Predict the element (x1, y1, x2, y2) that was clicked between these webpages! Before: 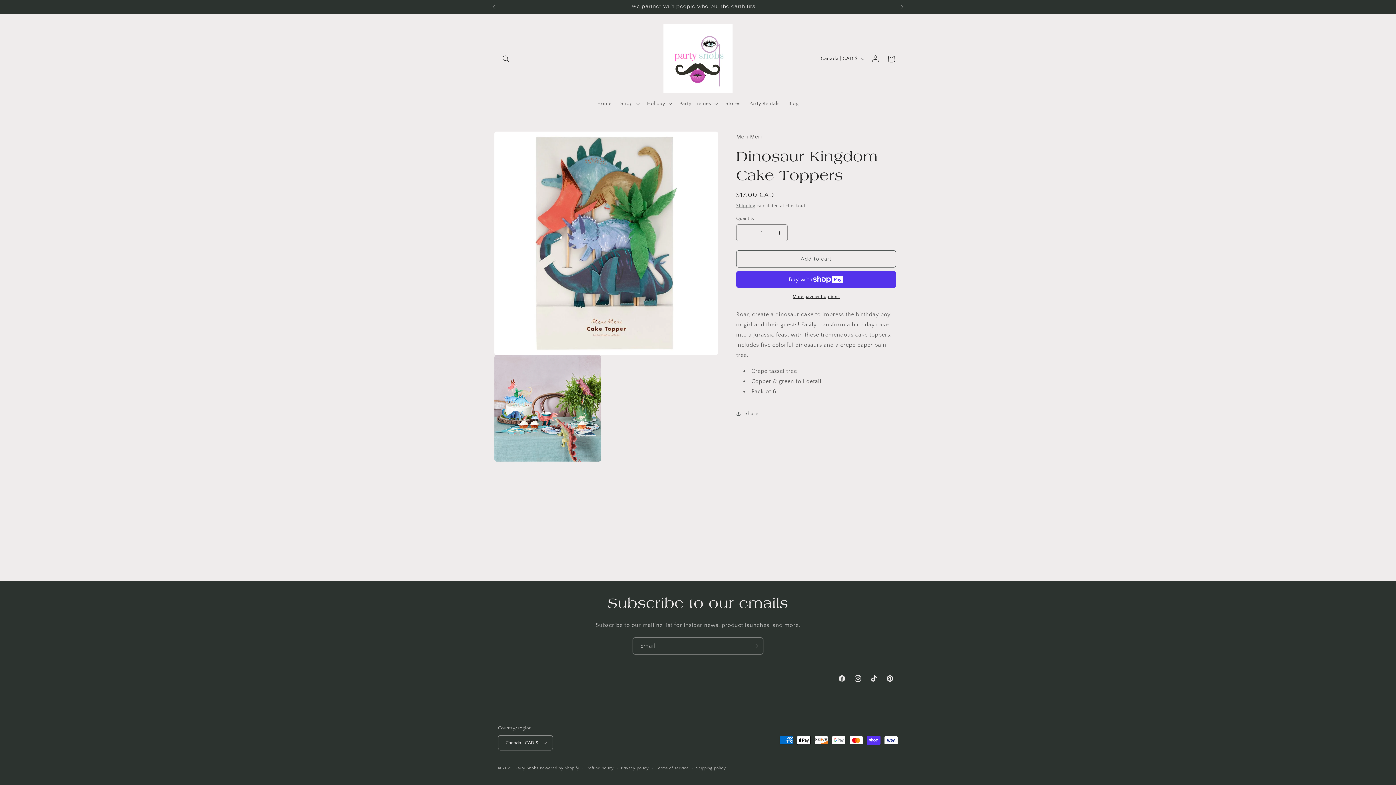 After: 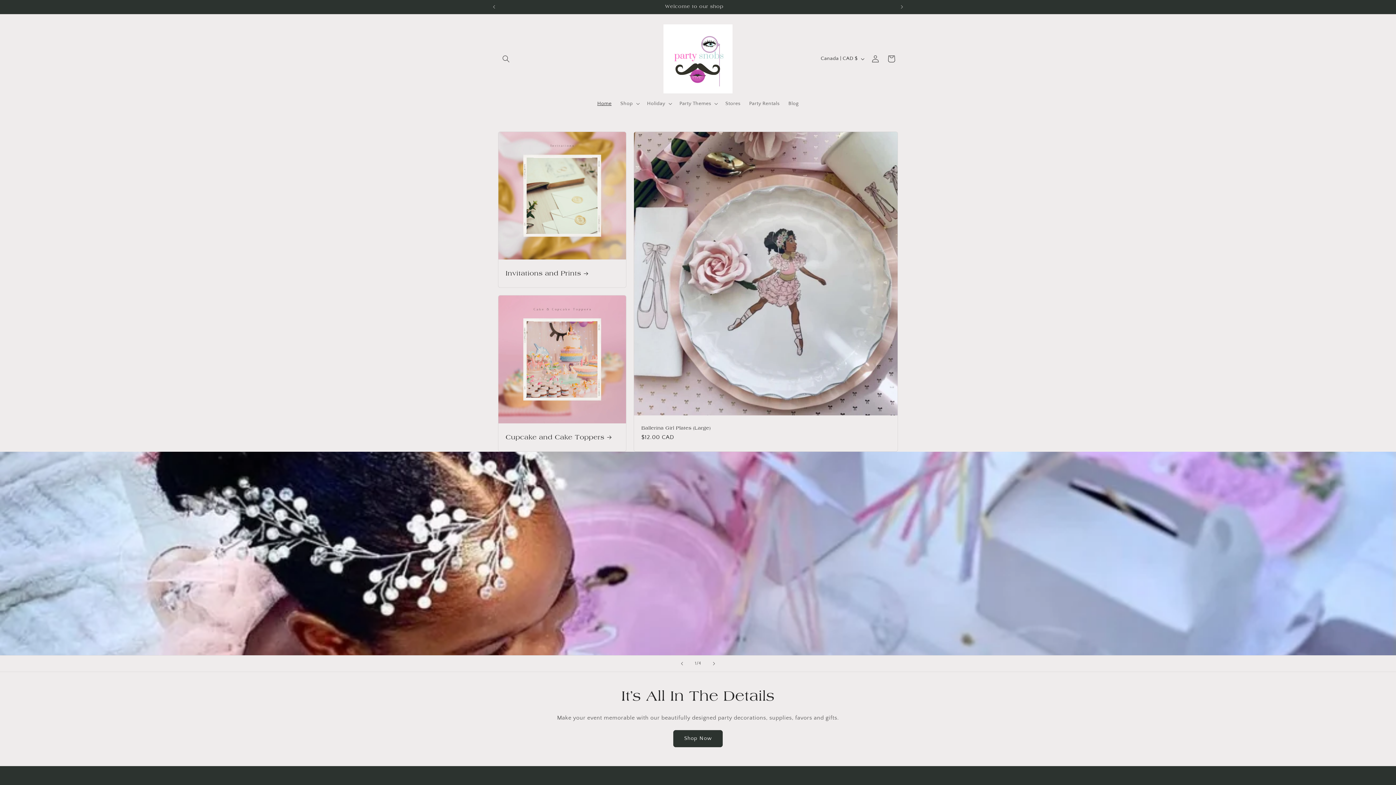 Action: bbox: (660, 21, 735, 96)